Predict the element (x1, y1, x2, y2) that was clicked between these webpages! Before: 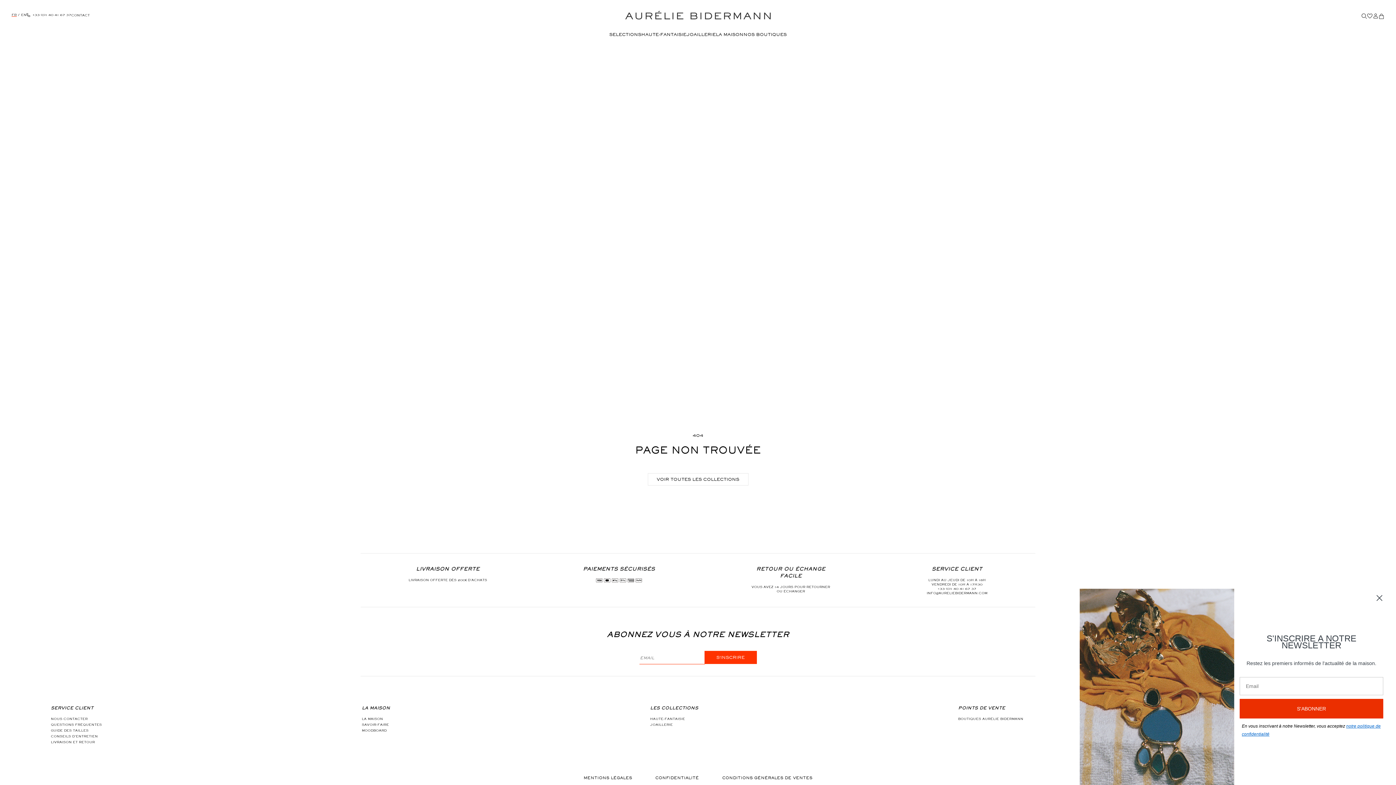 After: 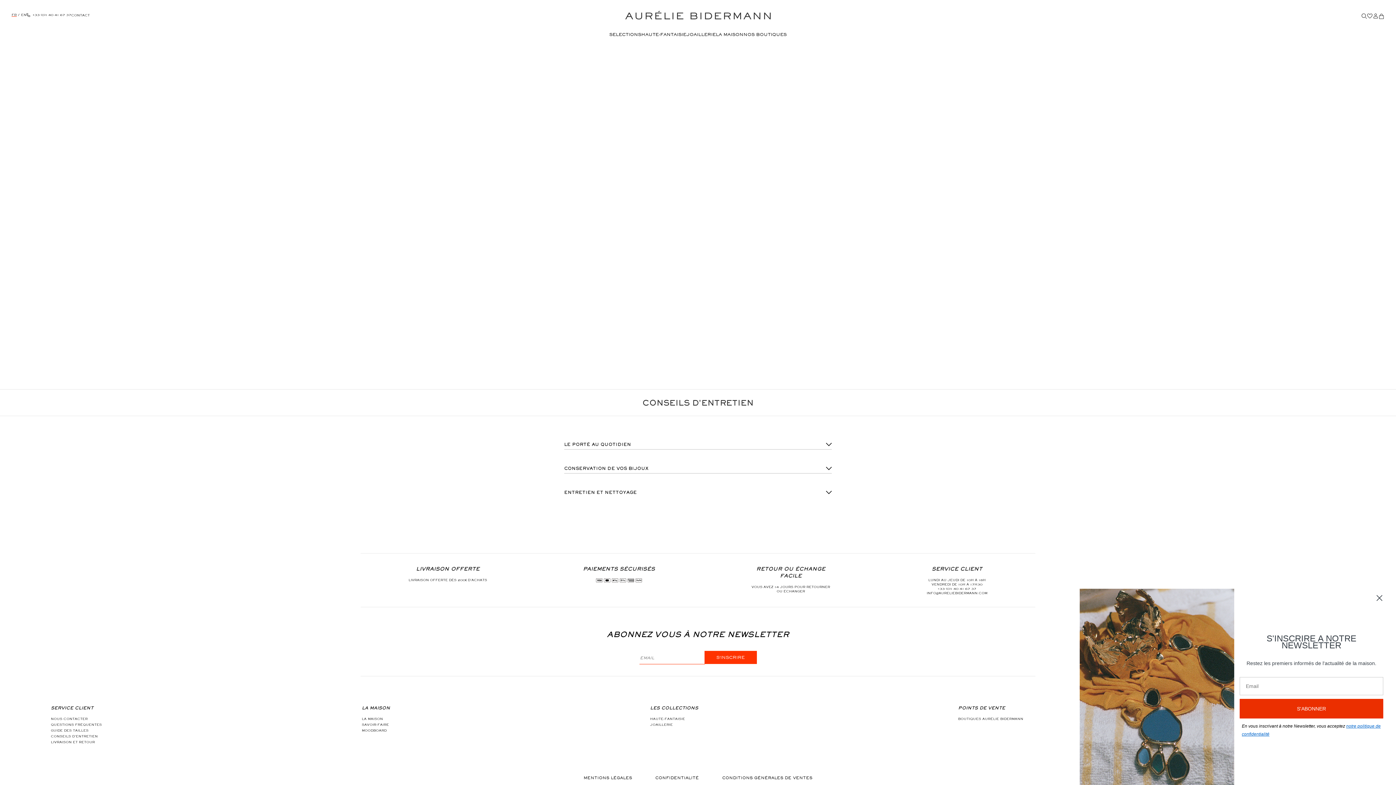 Action: label: CONSEILS D’ENTRETIEN bbox: (50, 734, 101, 738)